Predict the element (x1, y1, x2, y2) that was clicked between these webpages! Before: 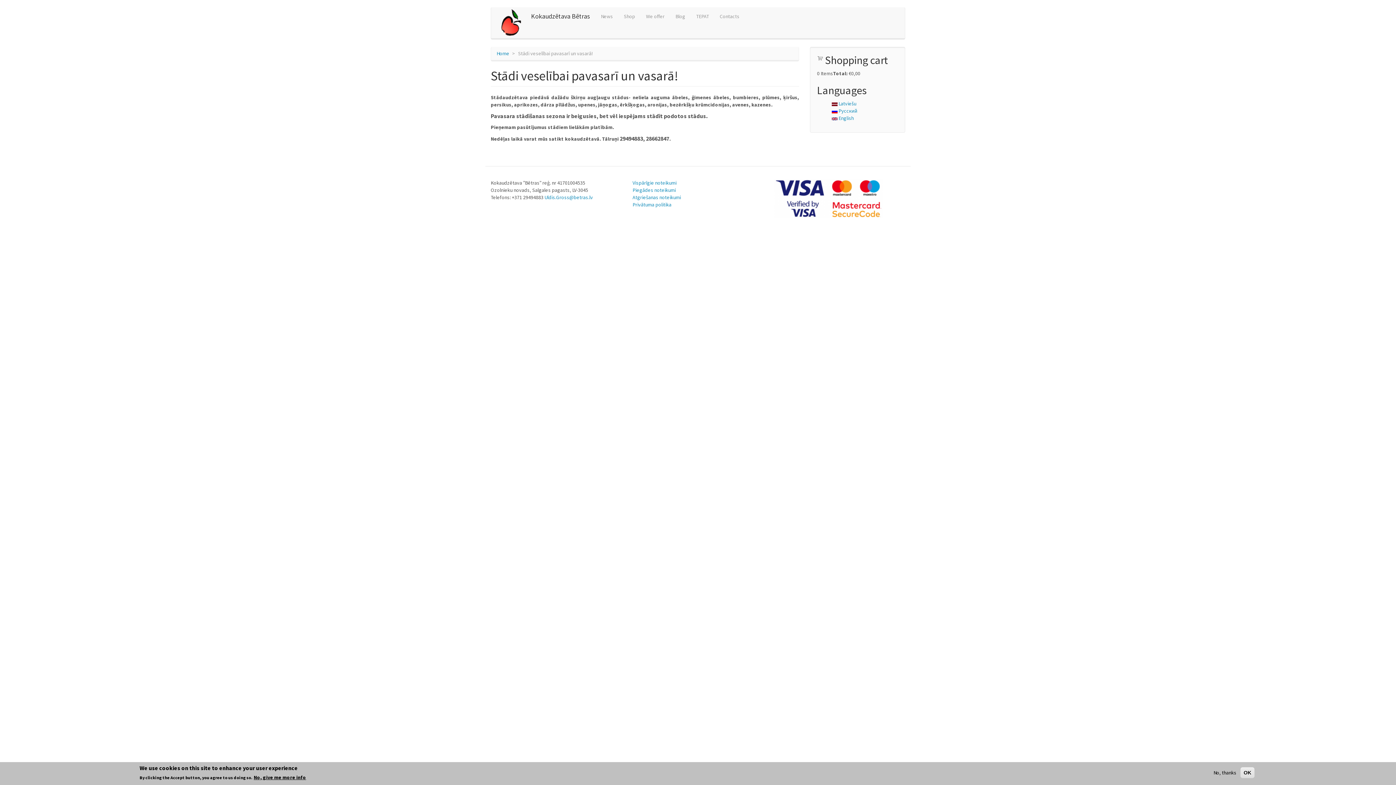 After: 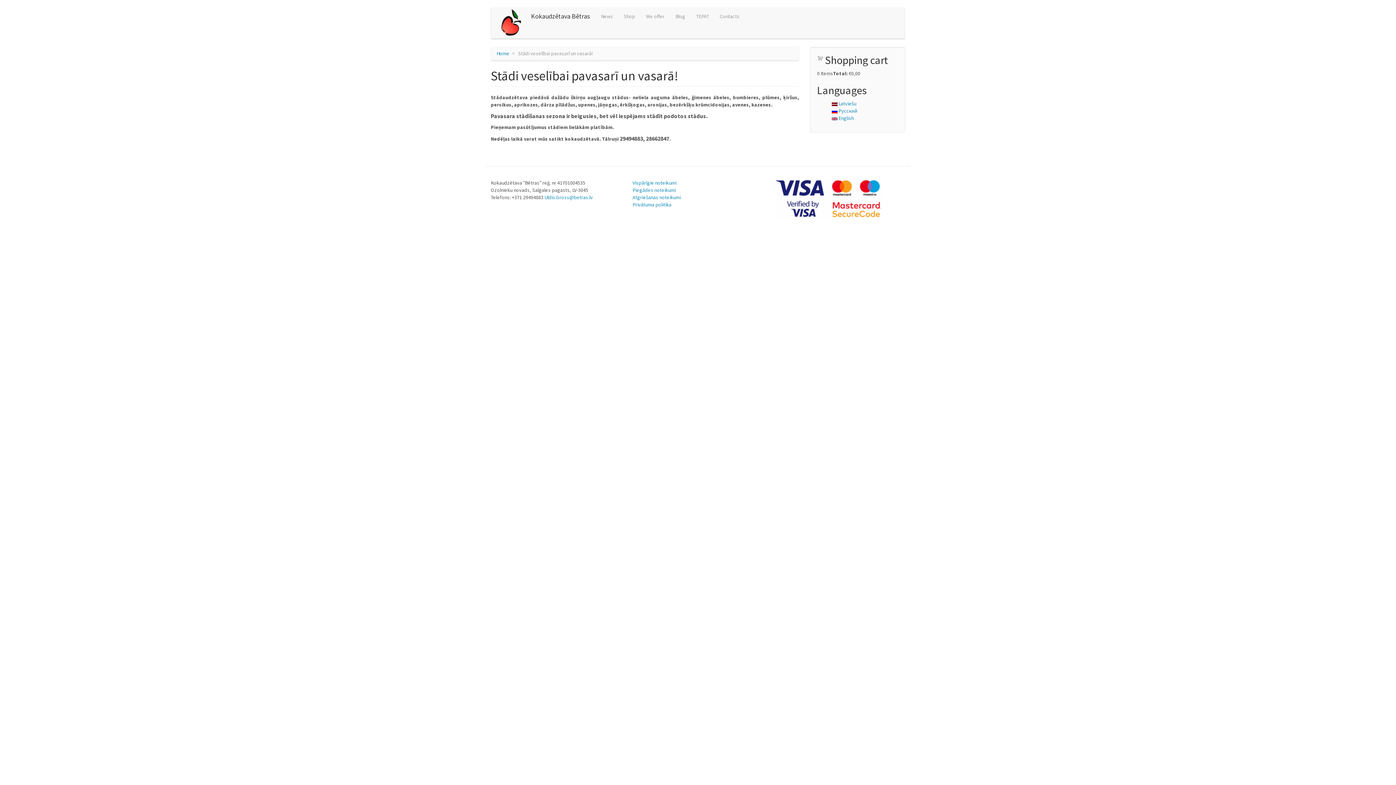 Action: label: OK bbox: (1240, 767, 1254, 778)